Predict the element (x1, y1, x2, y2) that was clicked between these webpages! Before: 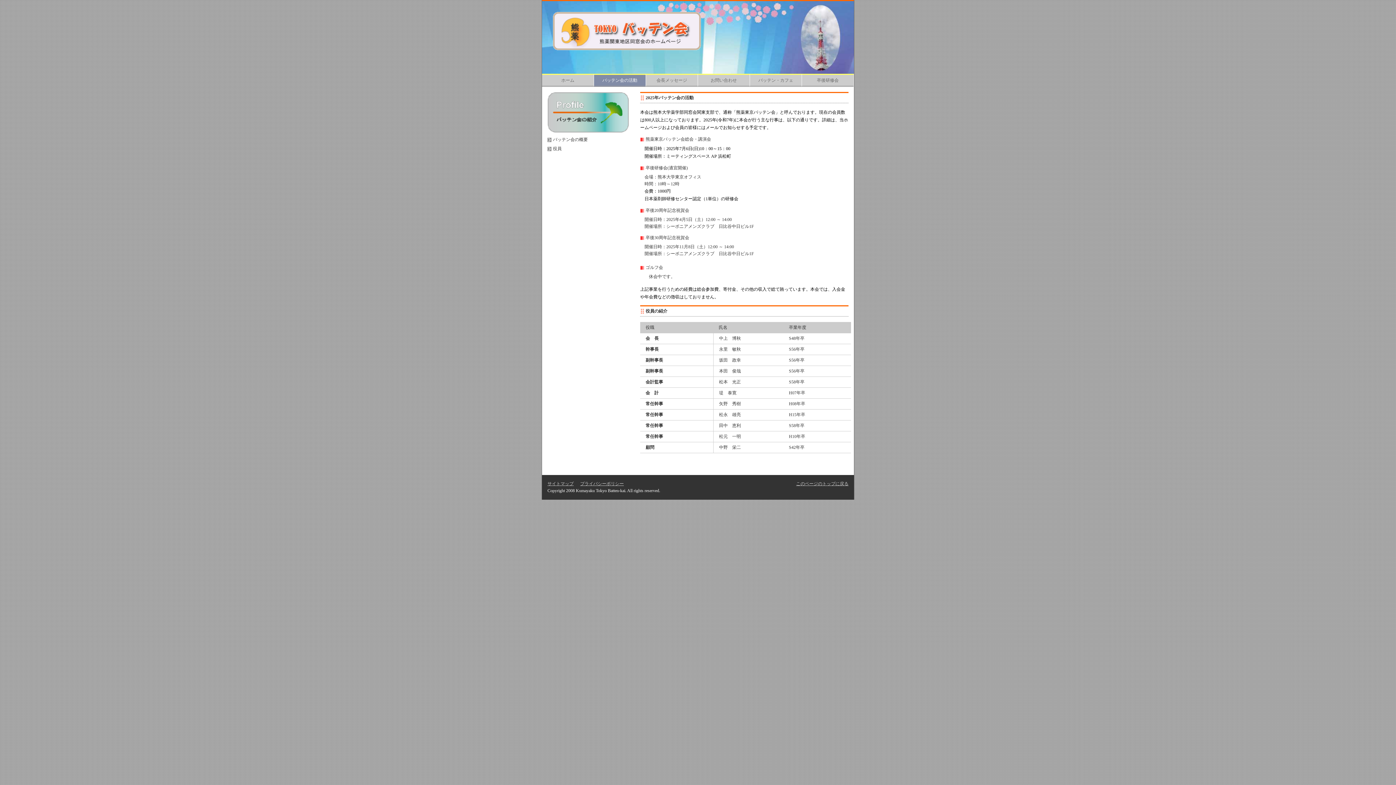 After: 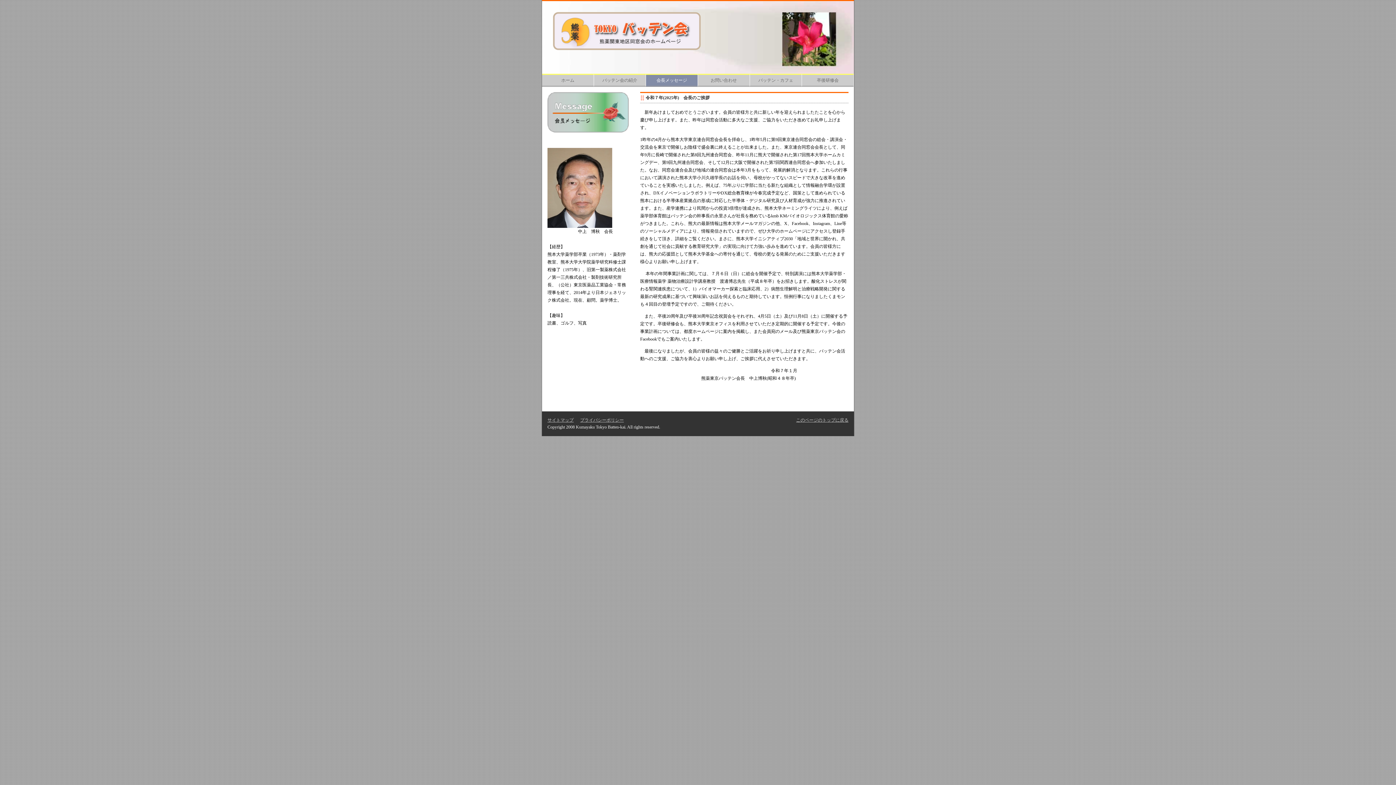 Action: label: 会長メッセージ bbox: (645, 73, 697, 86)